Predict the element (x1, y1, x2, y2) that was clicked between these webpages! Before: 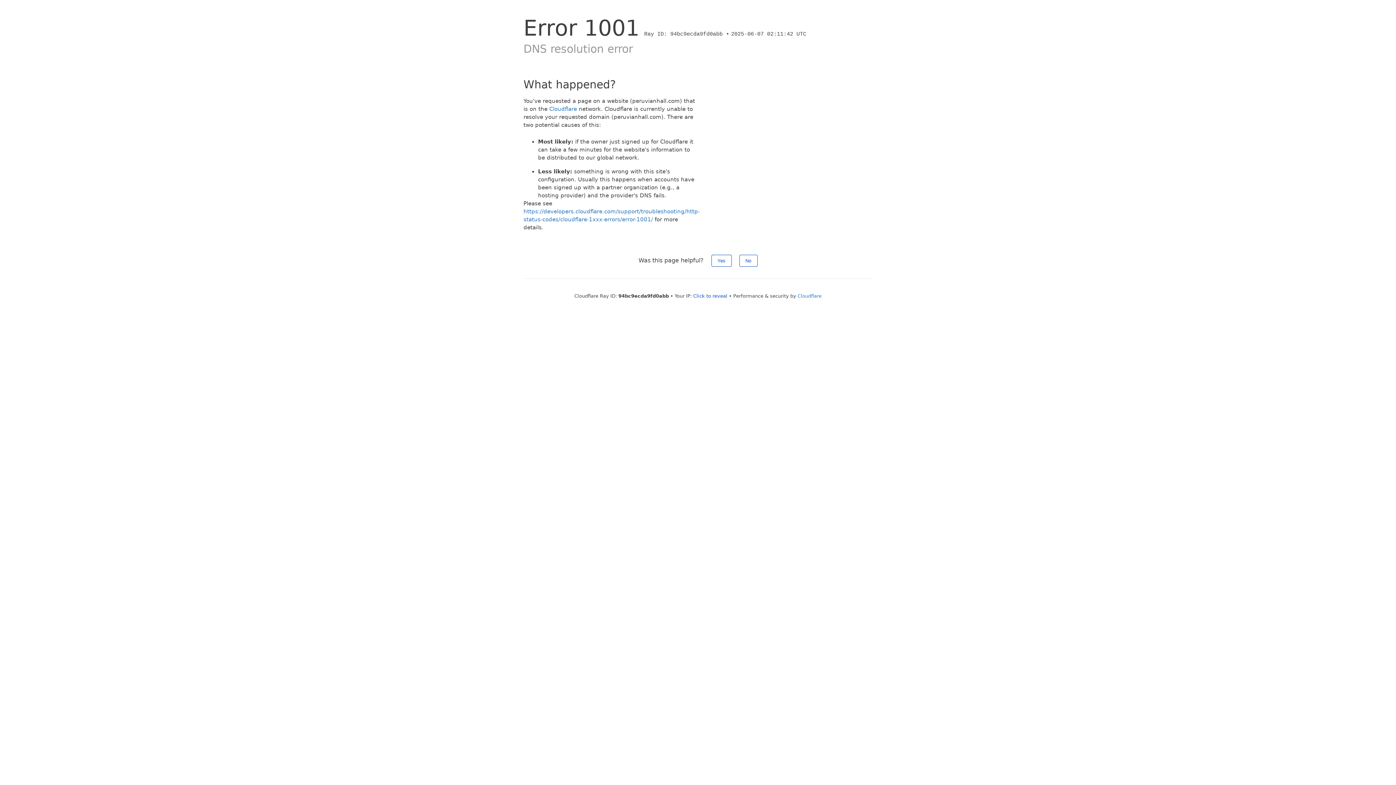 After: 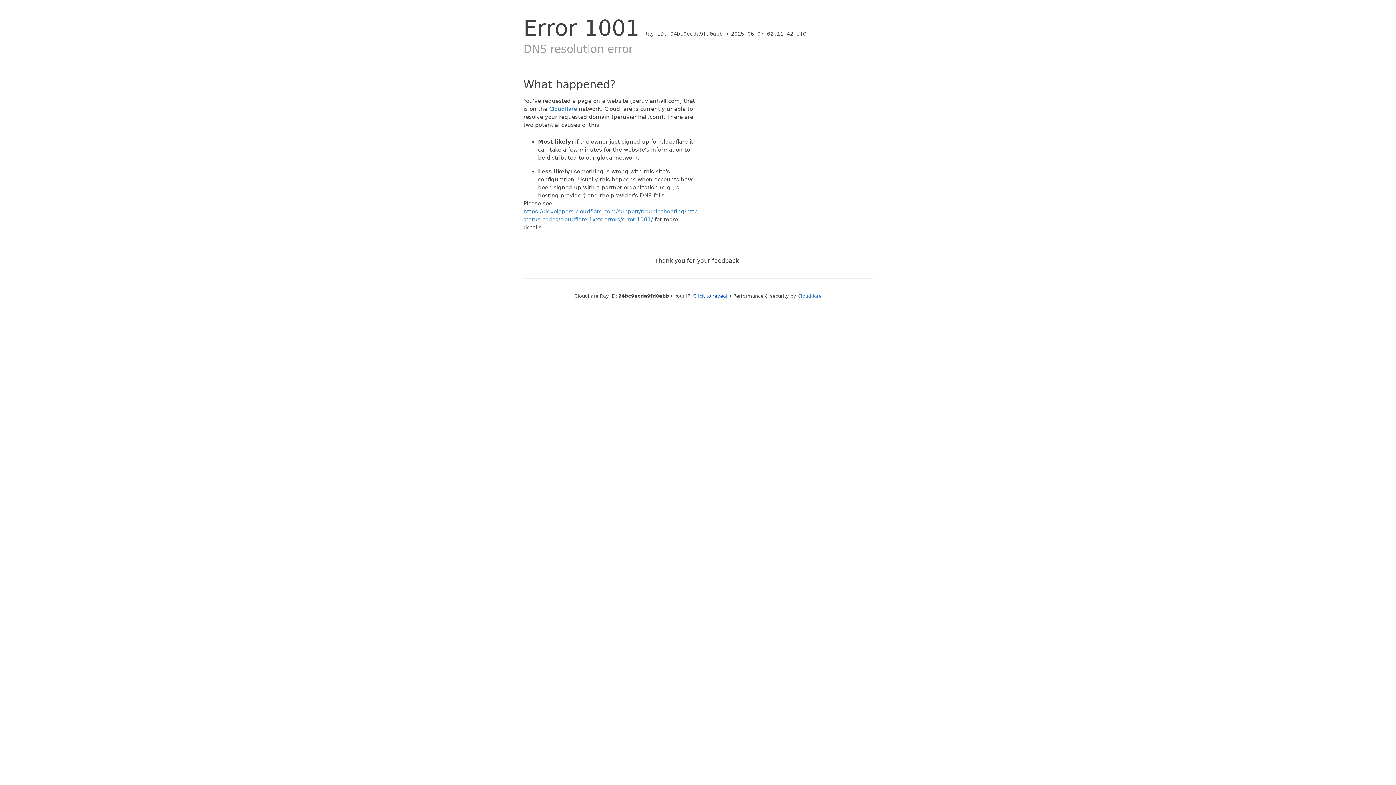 Action: bbox: (711, 254, 731, 266) label: Yes